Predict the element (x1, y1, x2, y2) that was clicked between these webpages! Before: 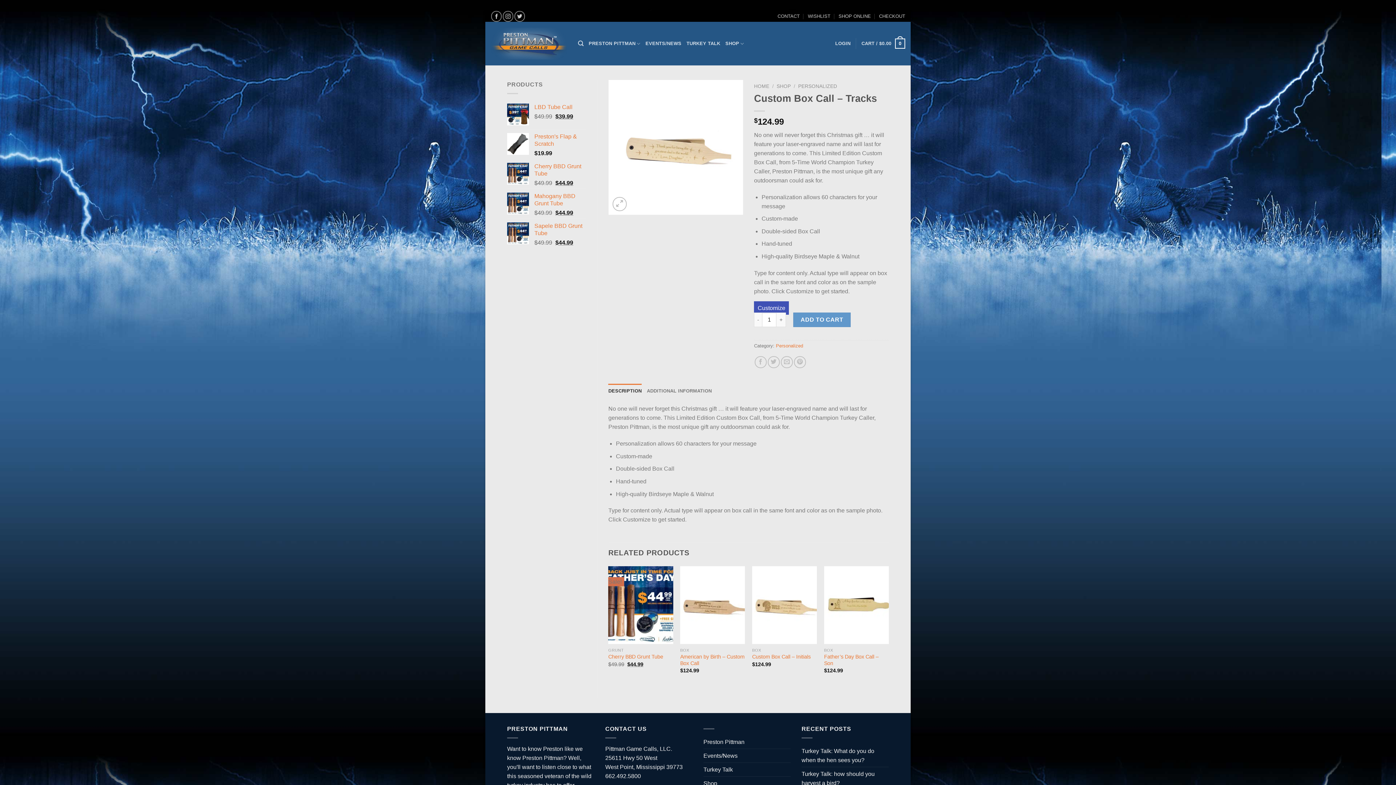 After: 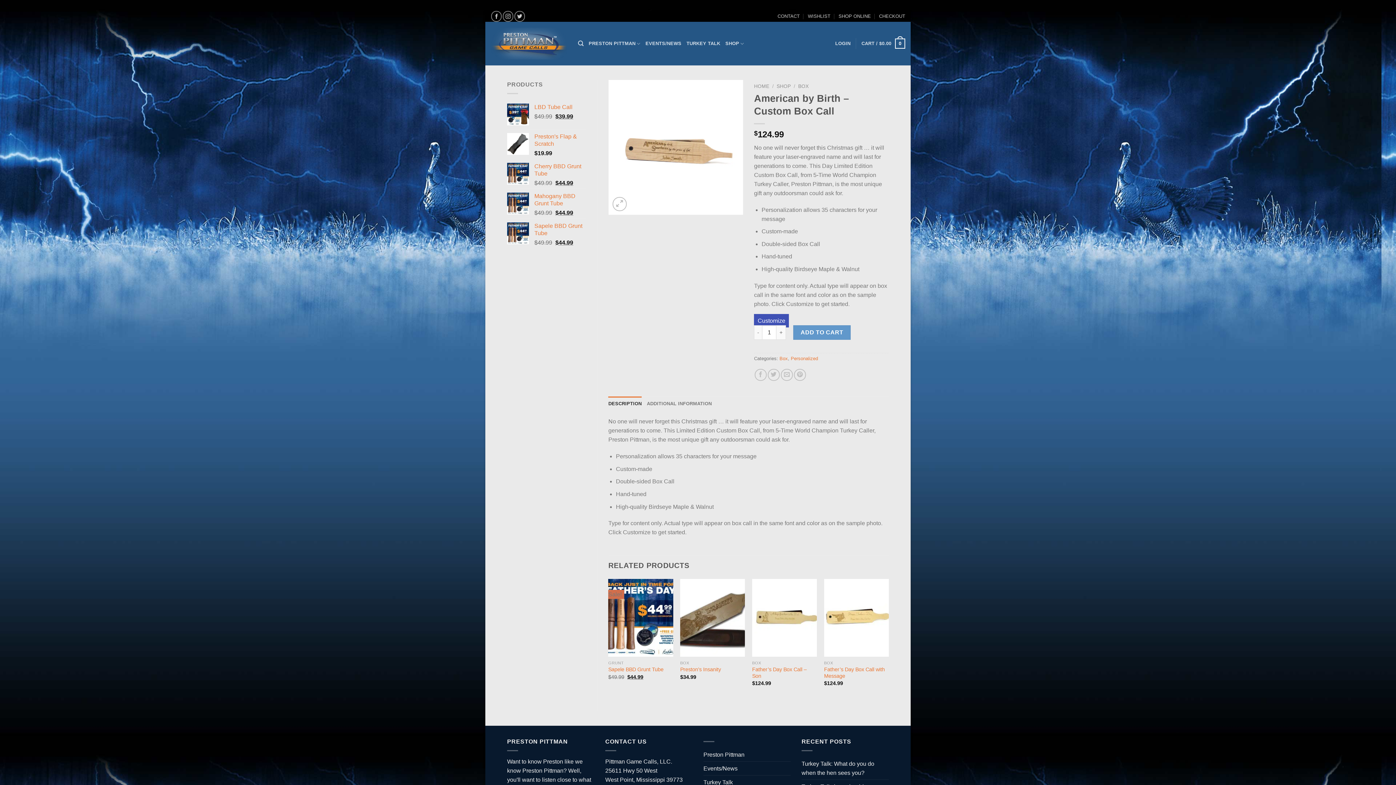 Action: label: American by Birth - Custom Box Call bbox: (680, 566, 745, 644)